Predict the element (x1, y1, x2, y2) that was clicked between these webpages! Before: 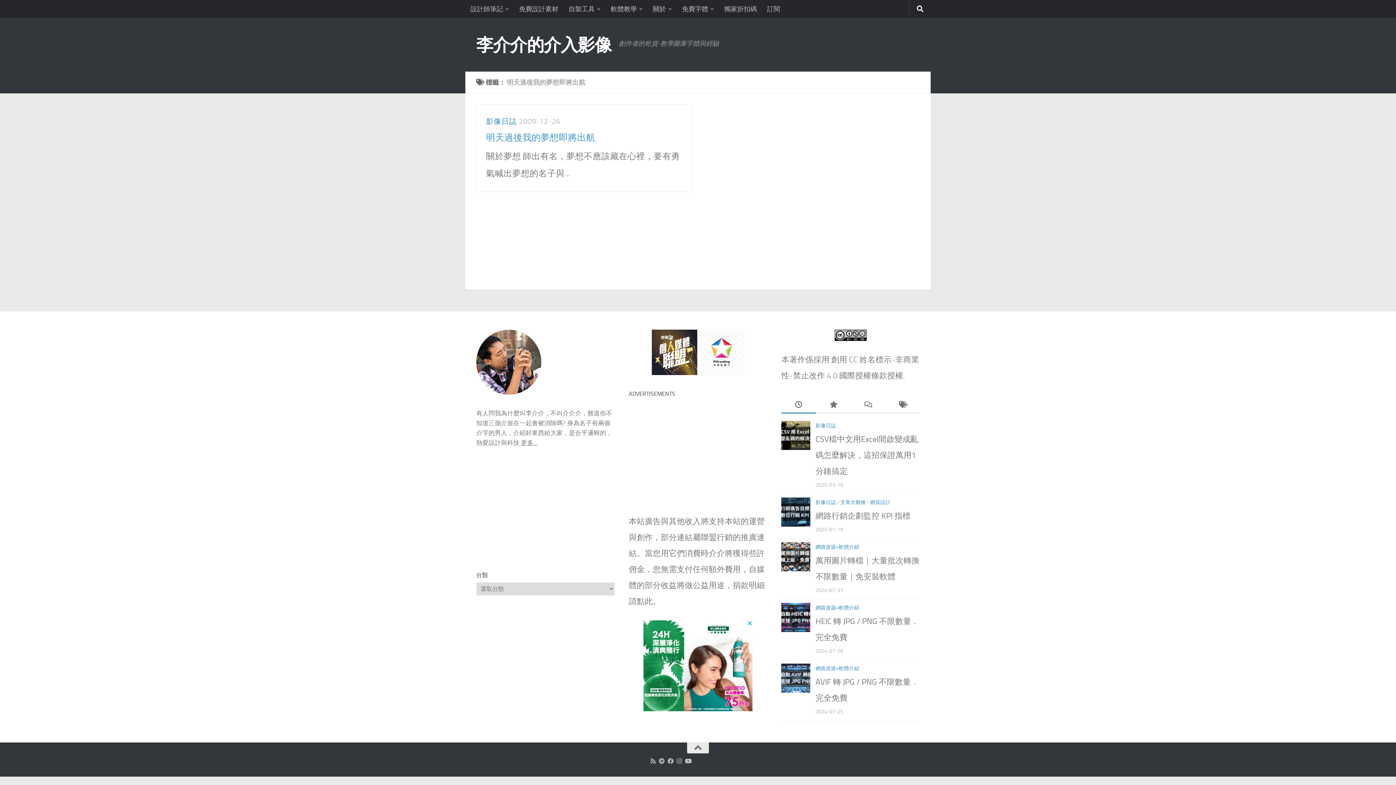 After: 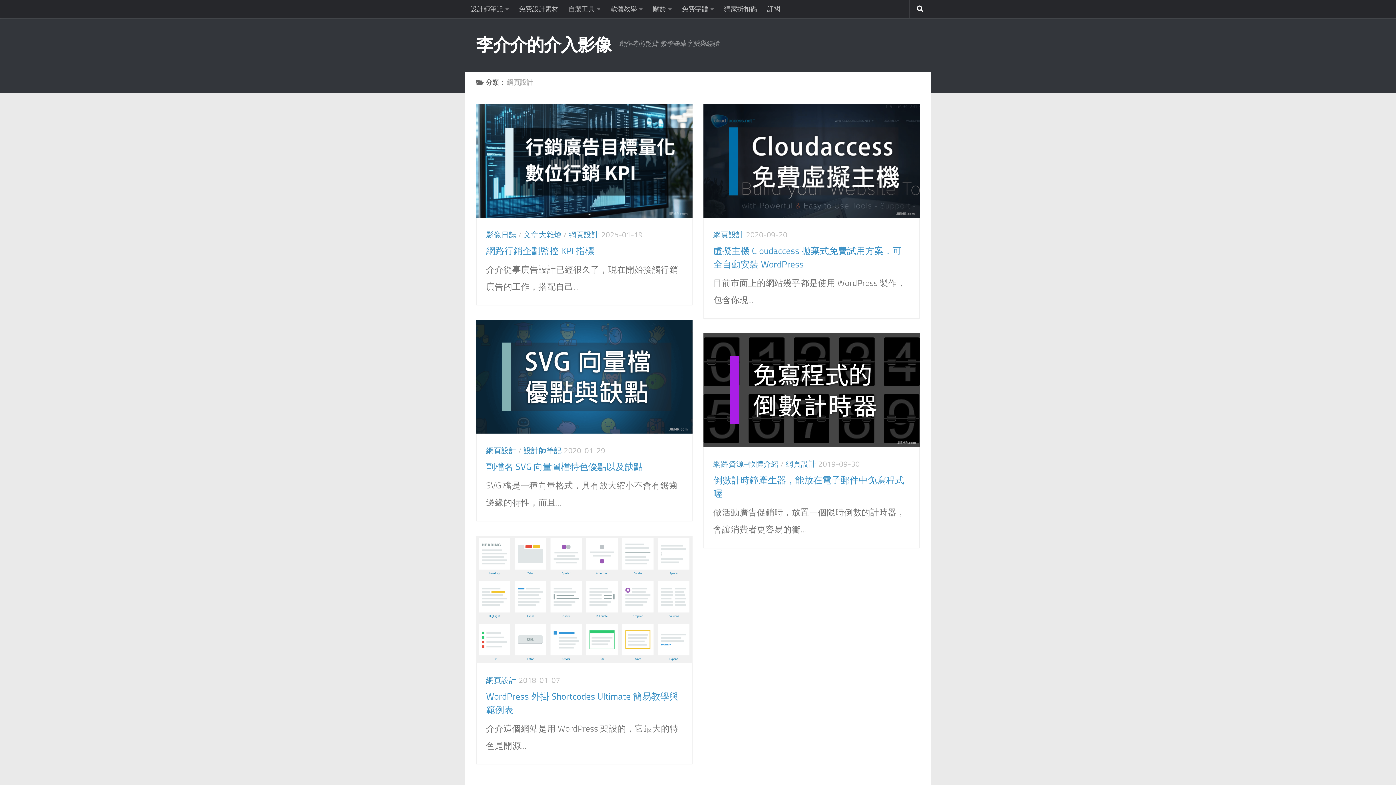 Action: bbox: (870, 499, 890, 505) label: 網頁設計